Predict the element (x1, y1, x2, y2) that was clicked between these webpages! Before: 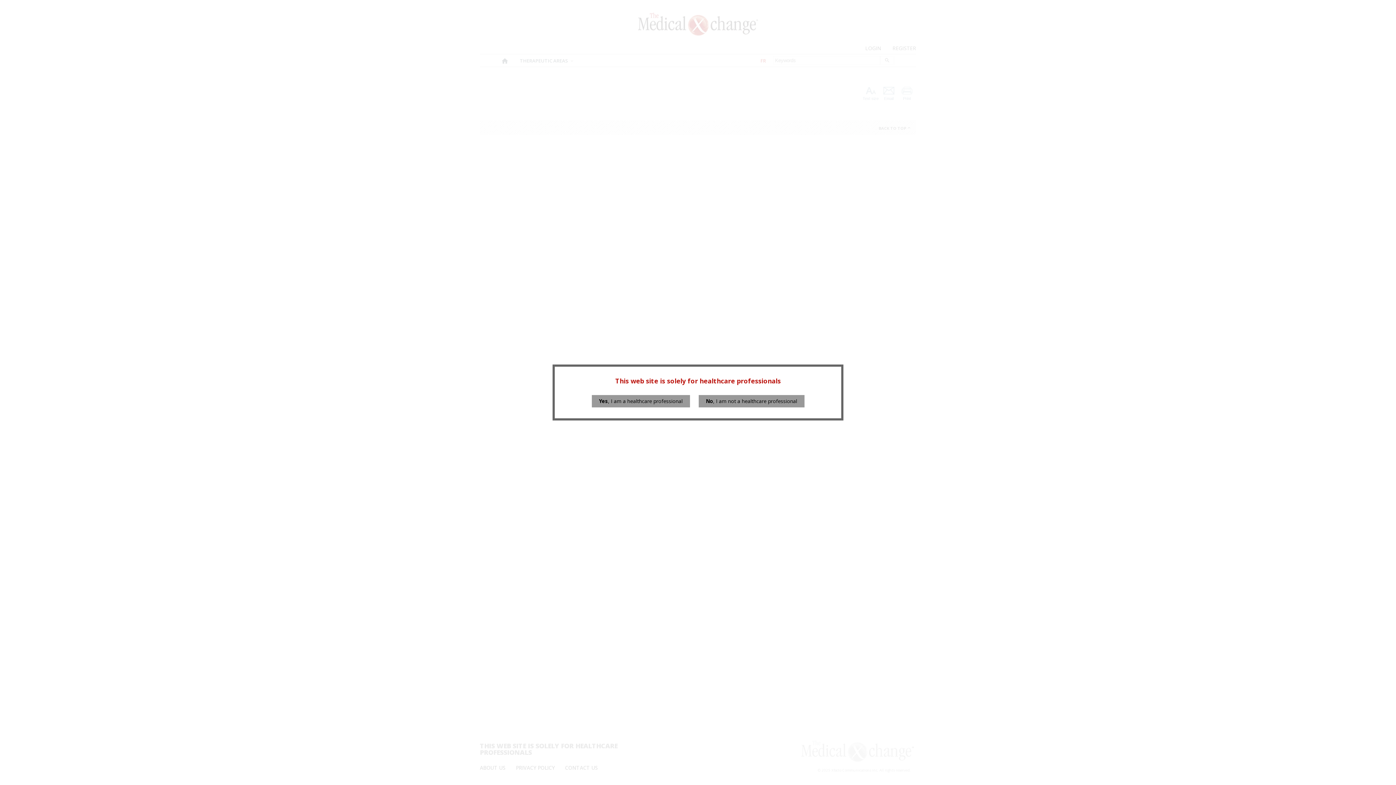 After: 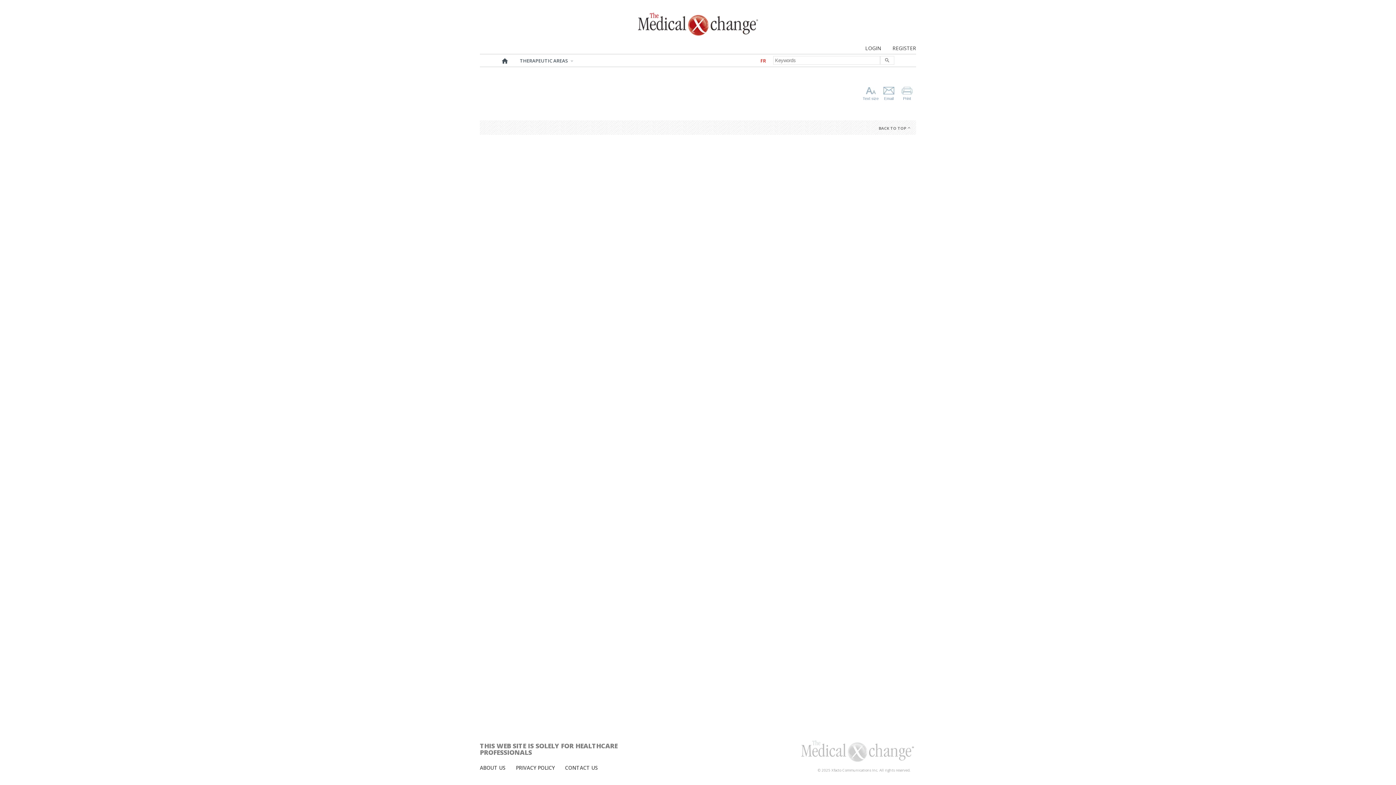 Action: label: Yes, I am a healthcare professional bbox: (591, 395, 690, 407)